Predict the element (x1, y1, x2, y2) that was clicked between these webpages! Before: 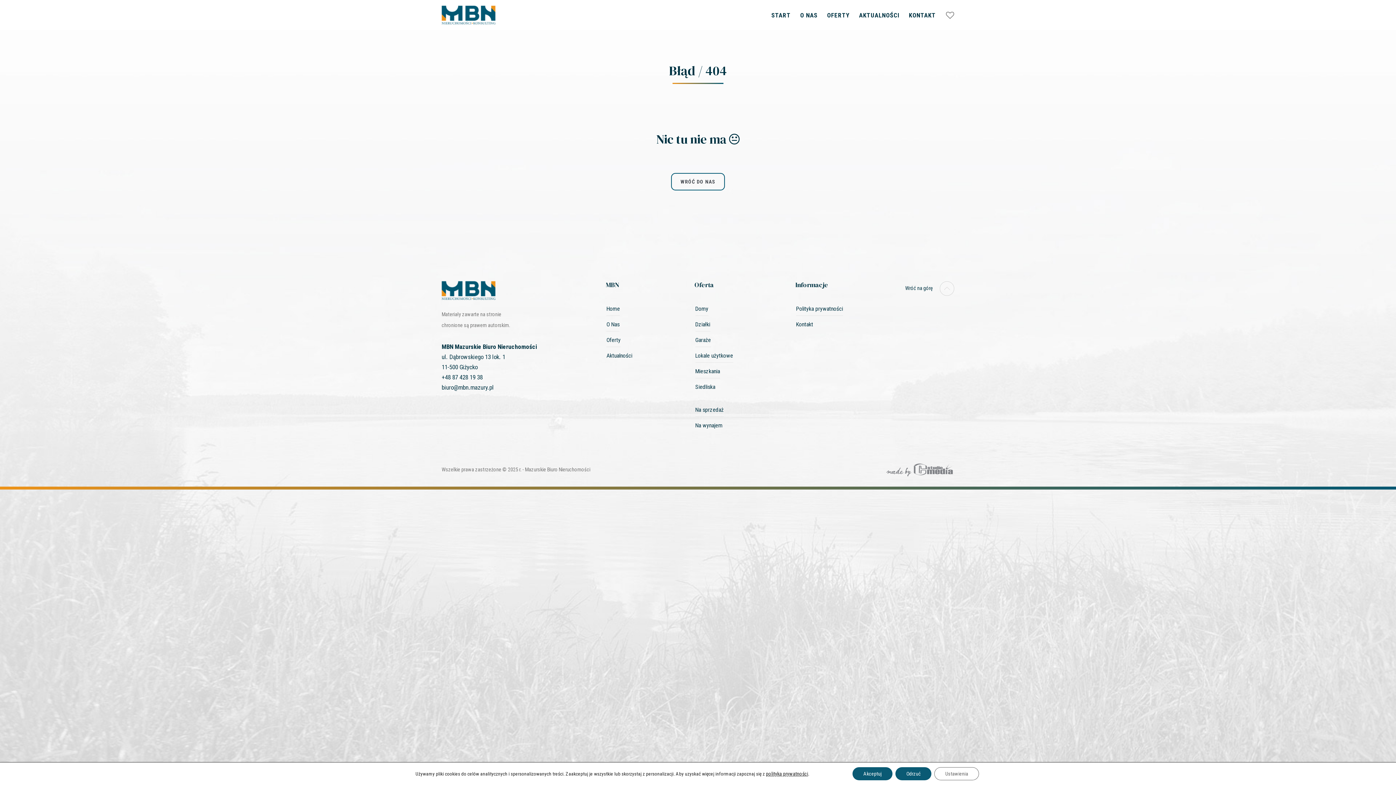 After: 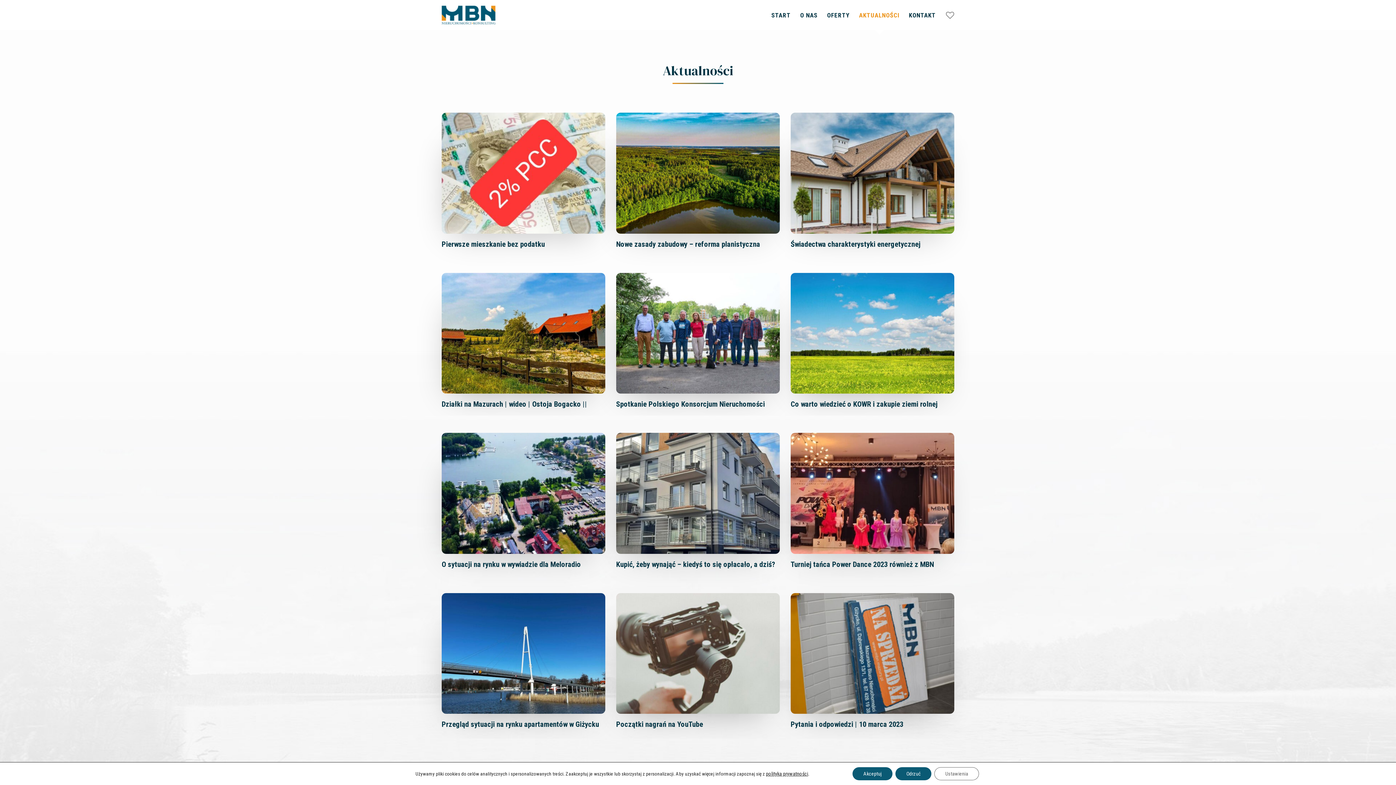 Action: bbox: (606, 352, 632, 359) label: Aktualności